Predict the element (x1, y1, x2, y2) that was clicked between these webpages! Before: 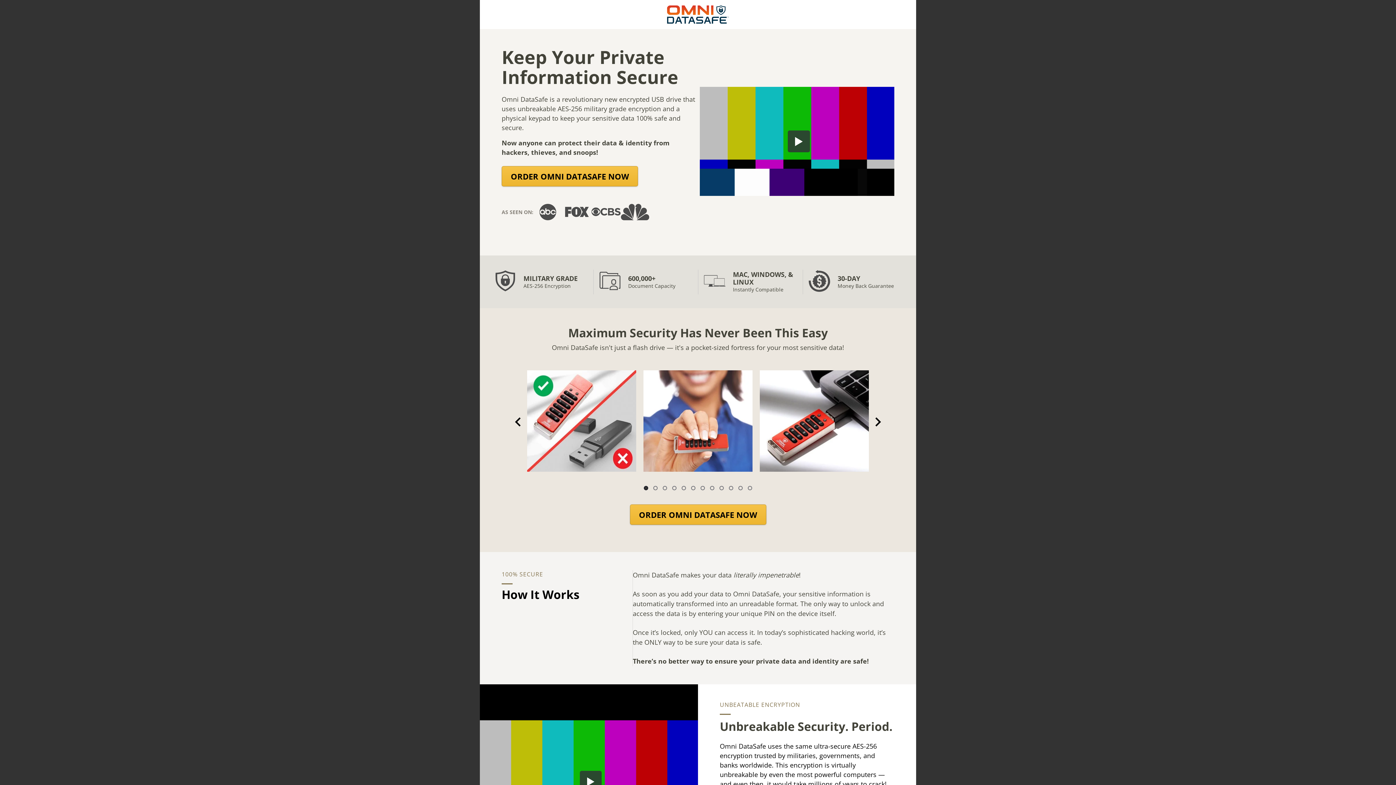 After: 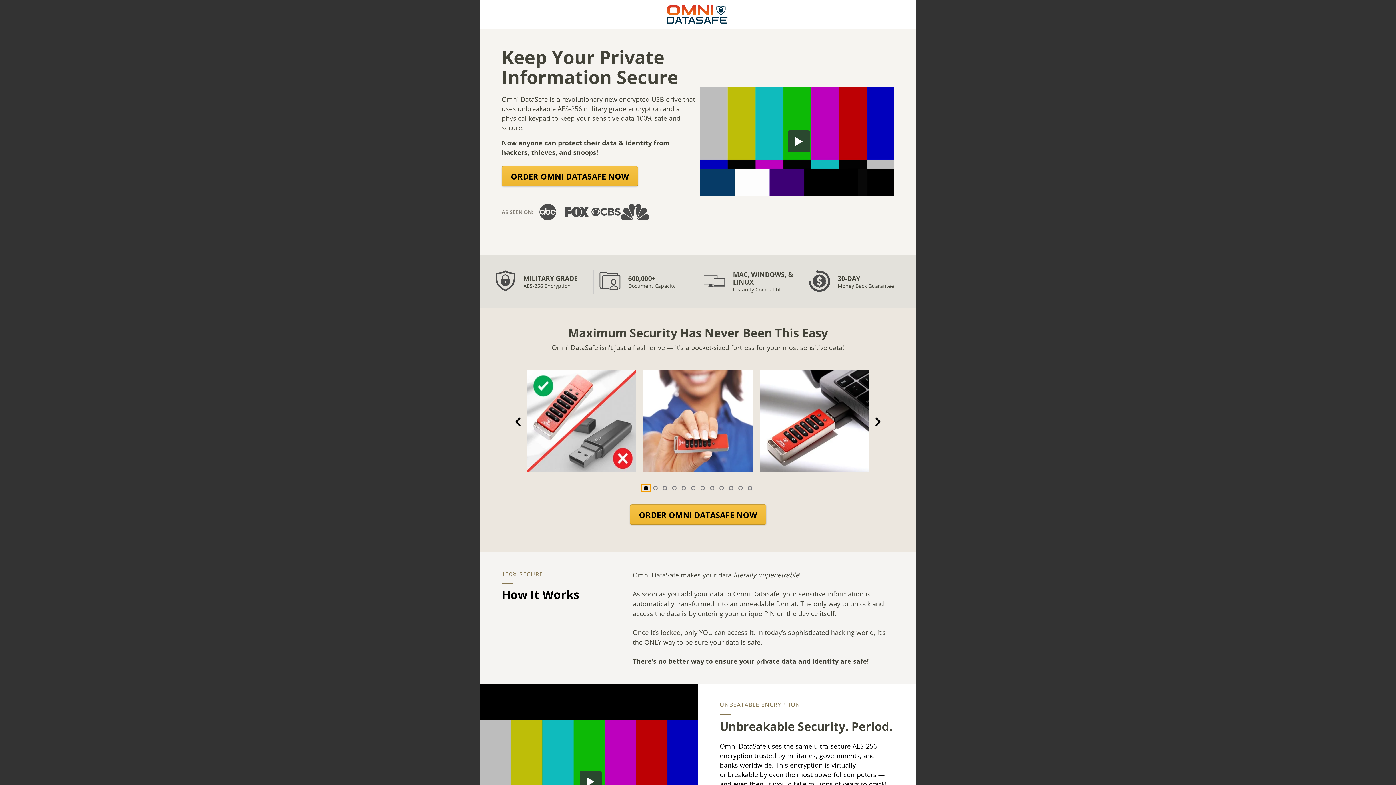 Action: label: Navigate to slide 1 bbox: (641, 484, 650, 492)